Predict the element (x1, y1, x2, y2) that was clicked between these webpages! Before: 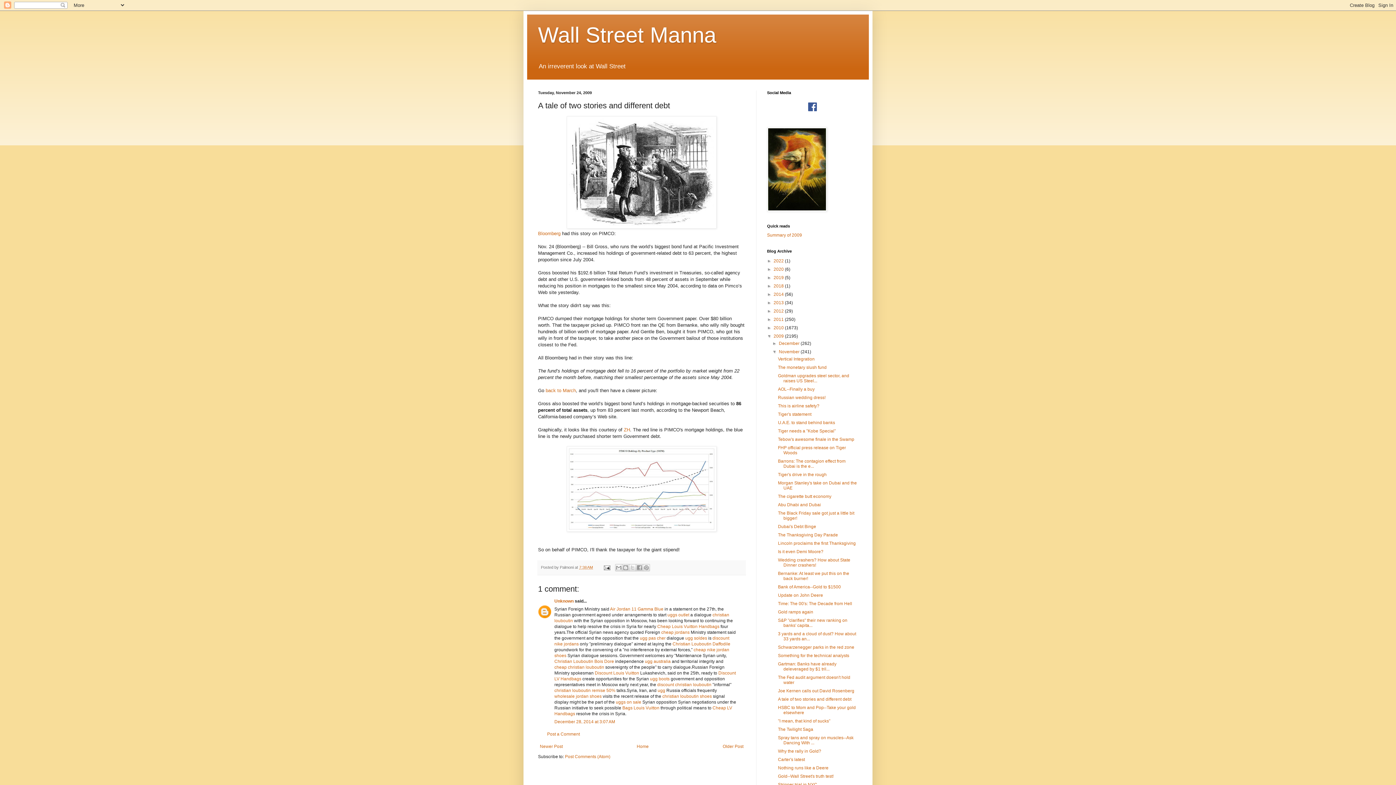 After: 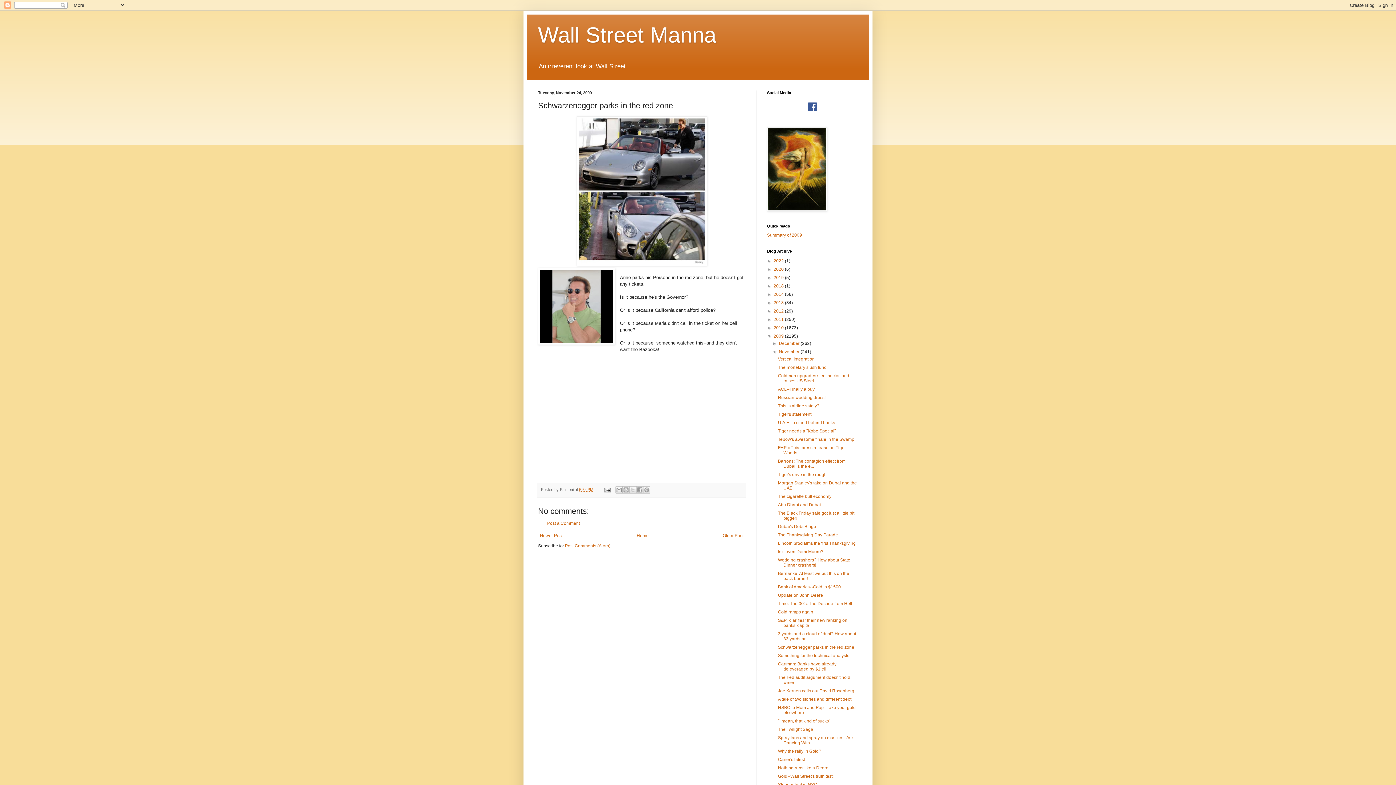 Action: bbox: (778, 645, 854, 650) label: Schwarzenegger parks in the red zone